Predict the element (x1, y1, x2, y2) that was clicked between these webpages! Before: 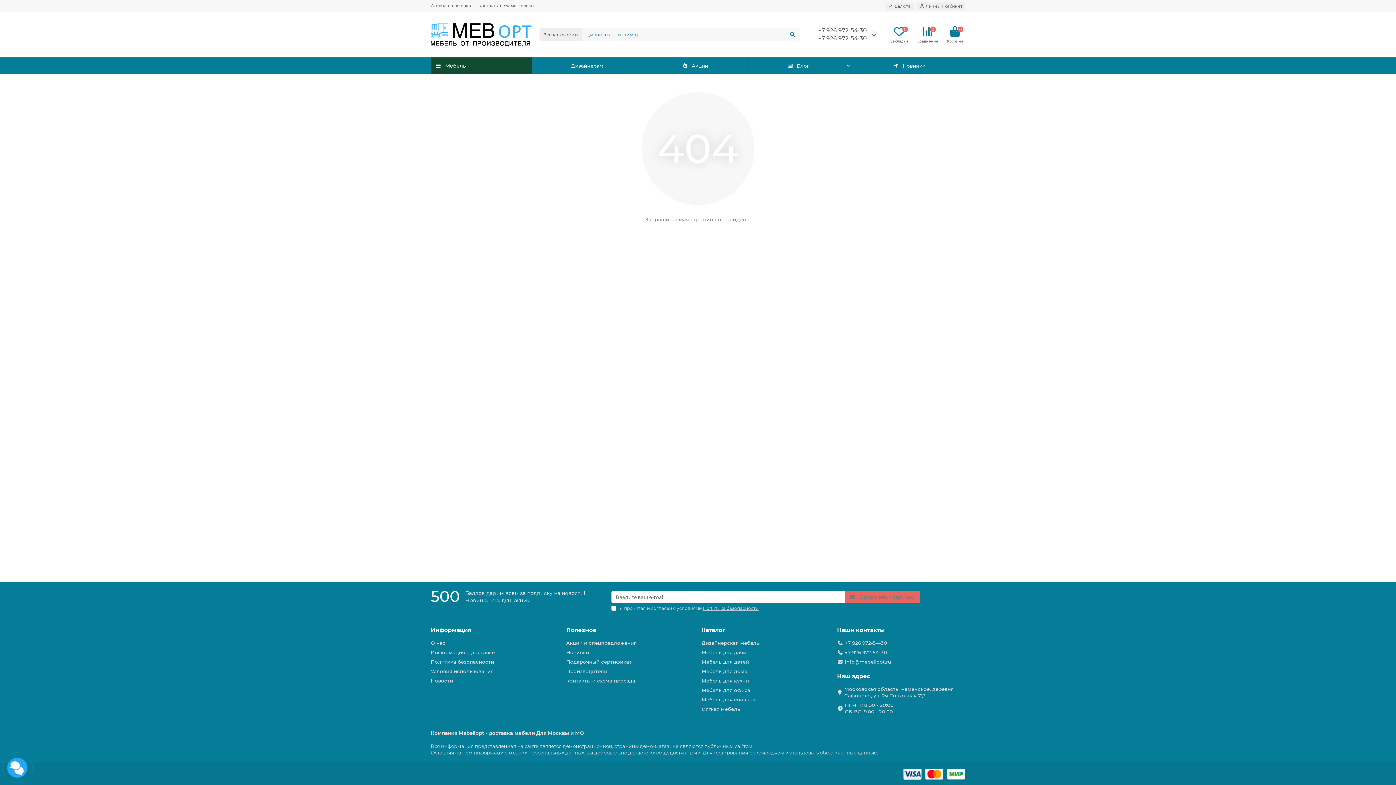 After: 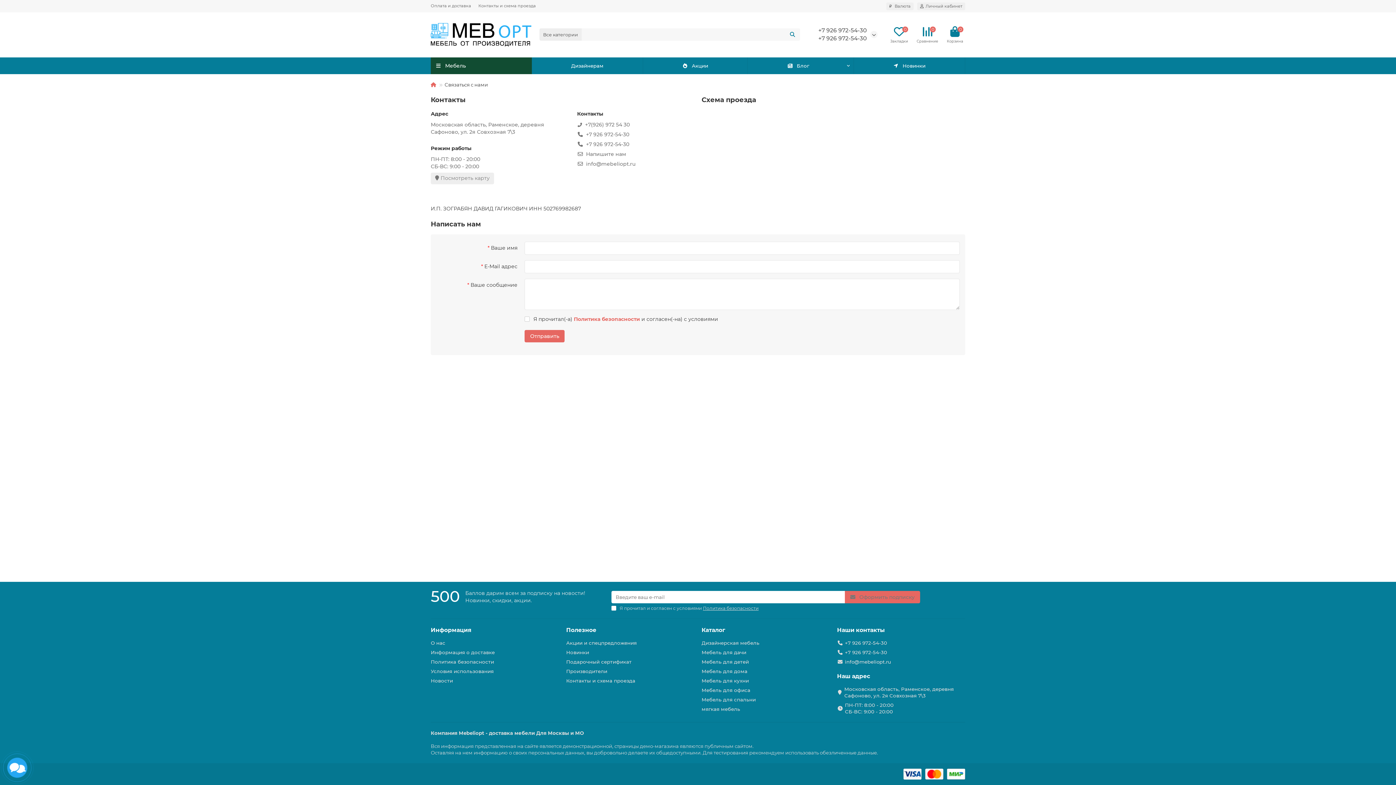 Action: label: Московская область, Раменское, деревня Сафоново, ул. 2я Совхозная 7\3 bbox: (844, 686, 965, 699)